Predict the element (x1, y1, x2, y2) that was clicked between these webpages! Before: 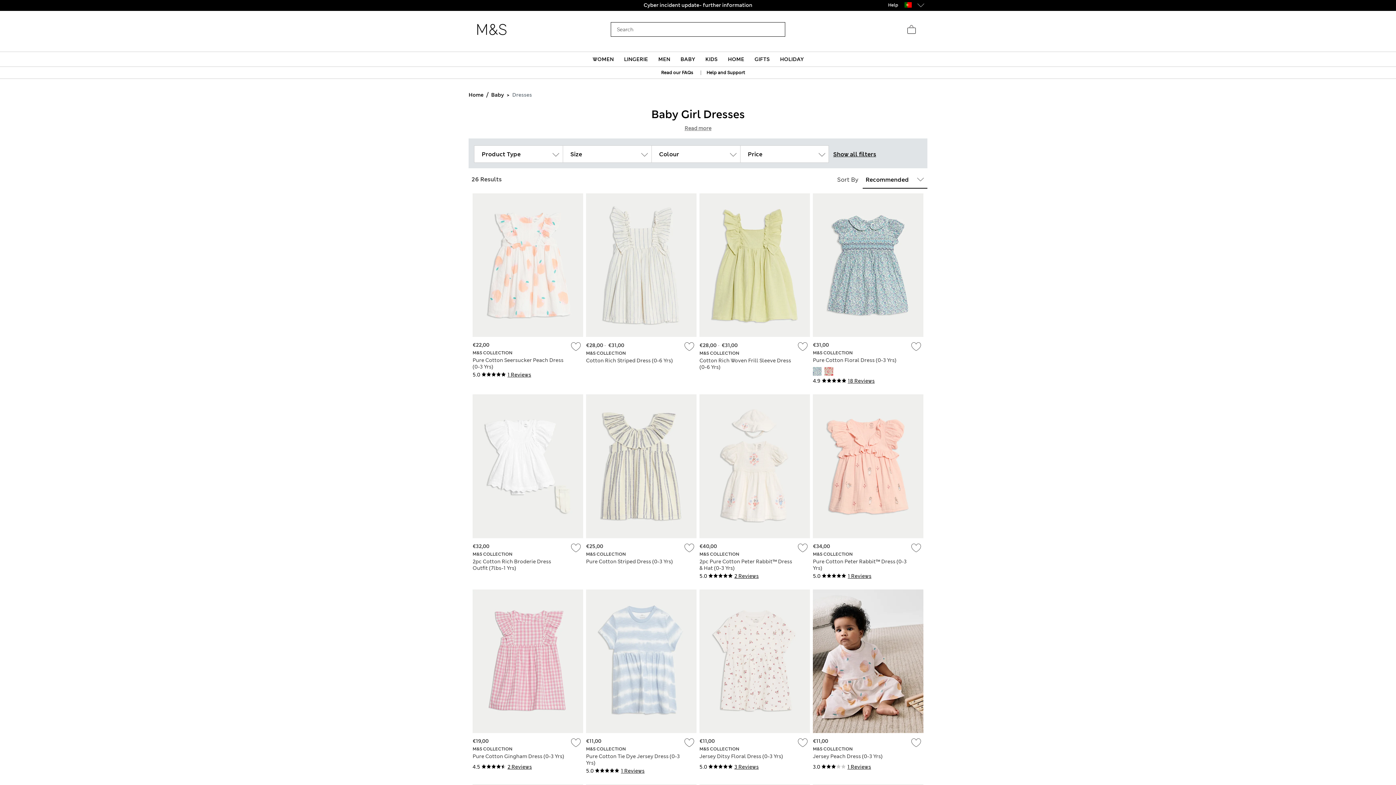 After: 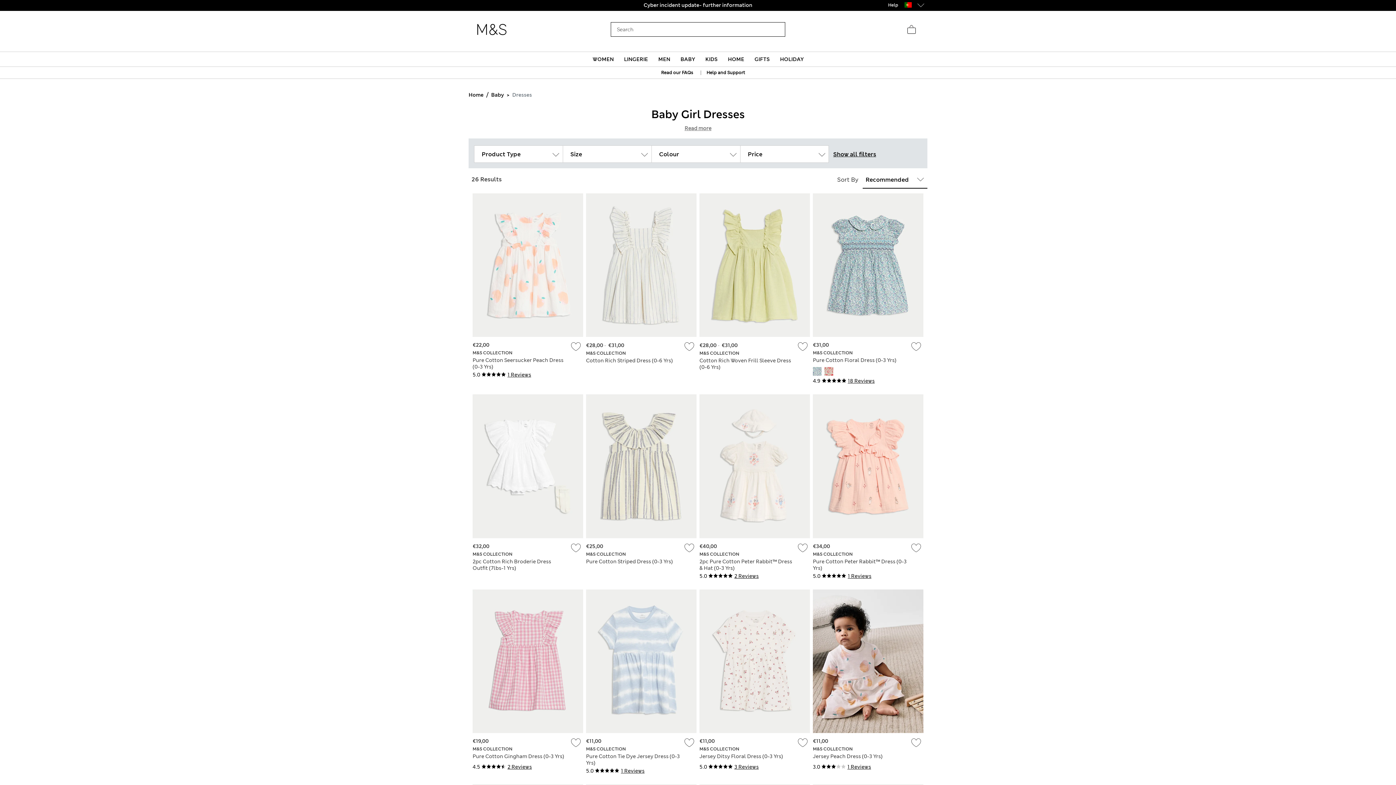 Action: bbox: (570, 543, 581, 552)